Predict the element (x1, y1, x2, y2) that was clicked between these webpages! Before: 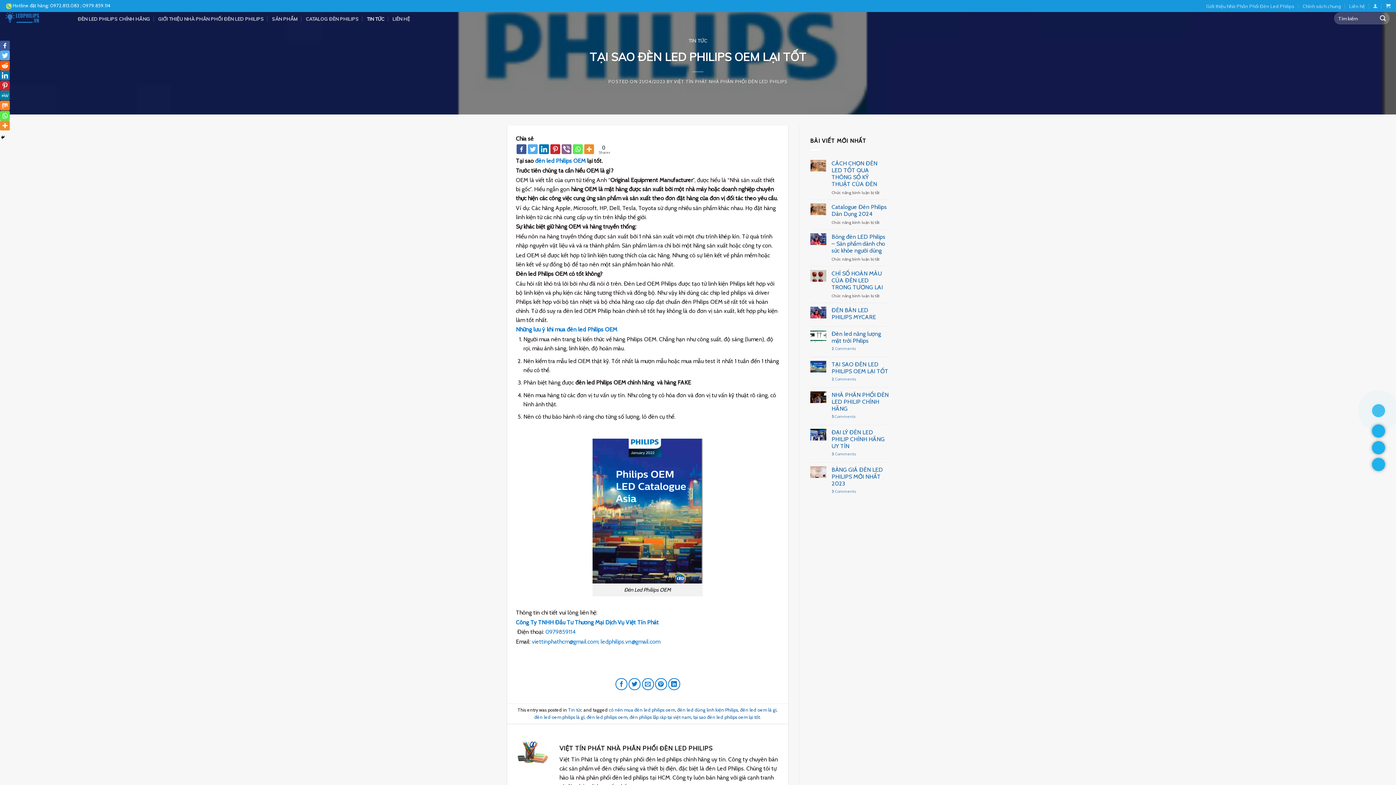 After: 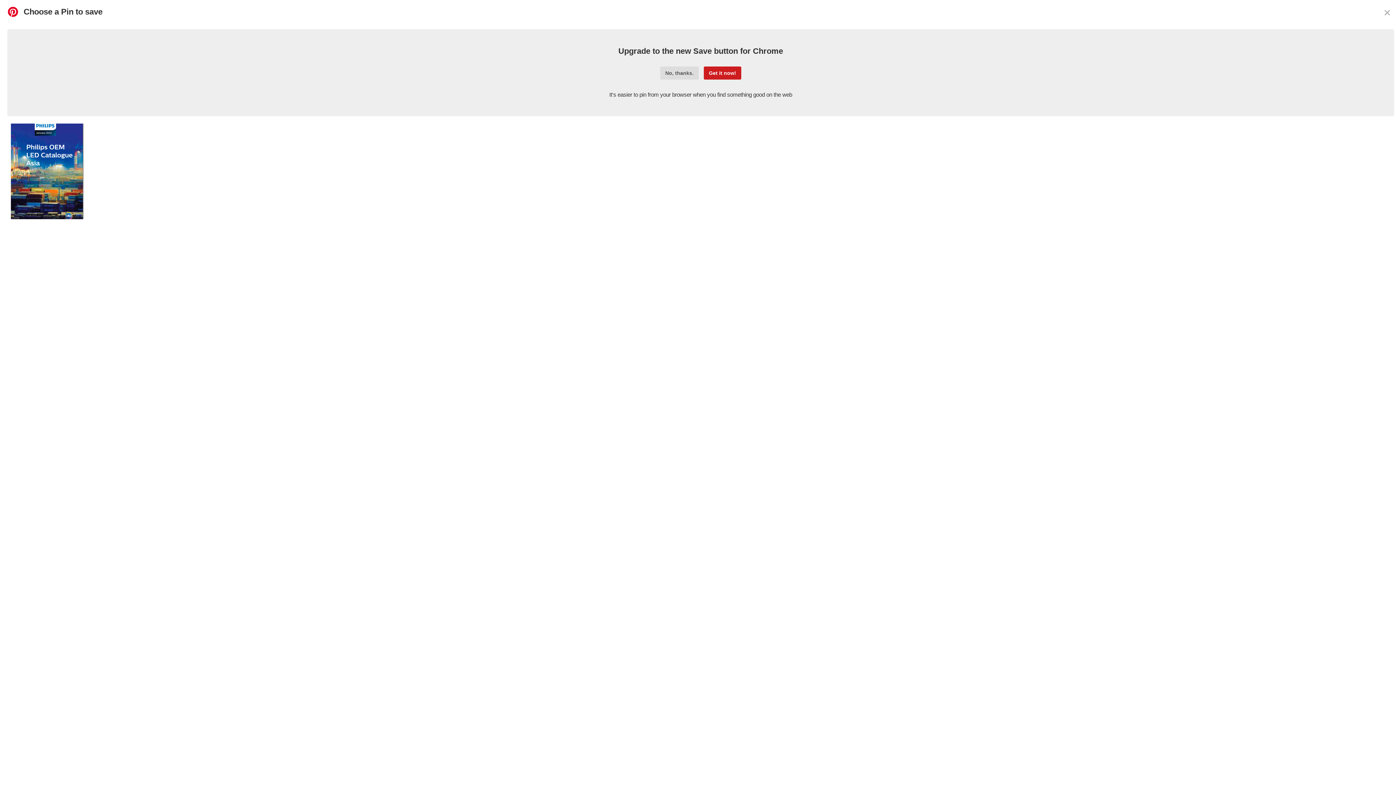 Action: bbox: (550, 144, 560, 154) label: Pinterest